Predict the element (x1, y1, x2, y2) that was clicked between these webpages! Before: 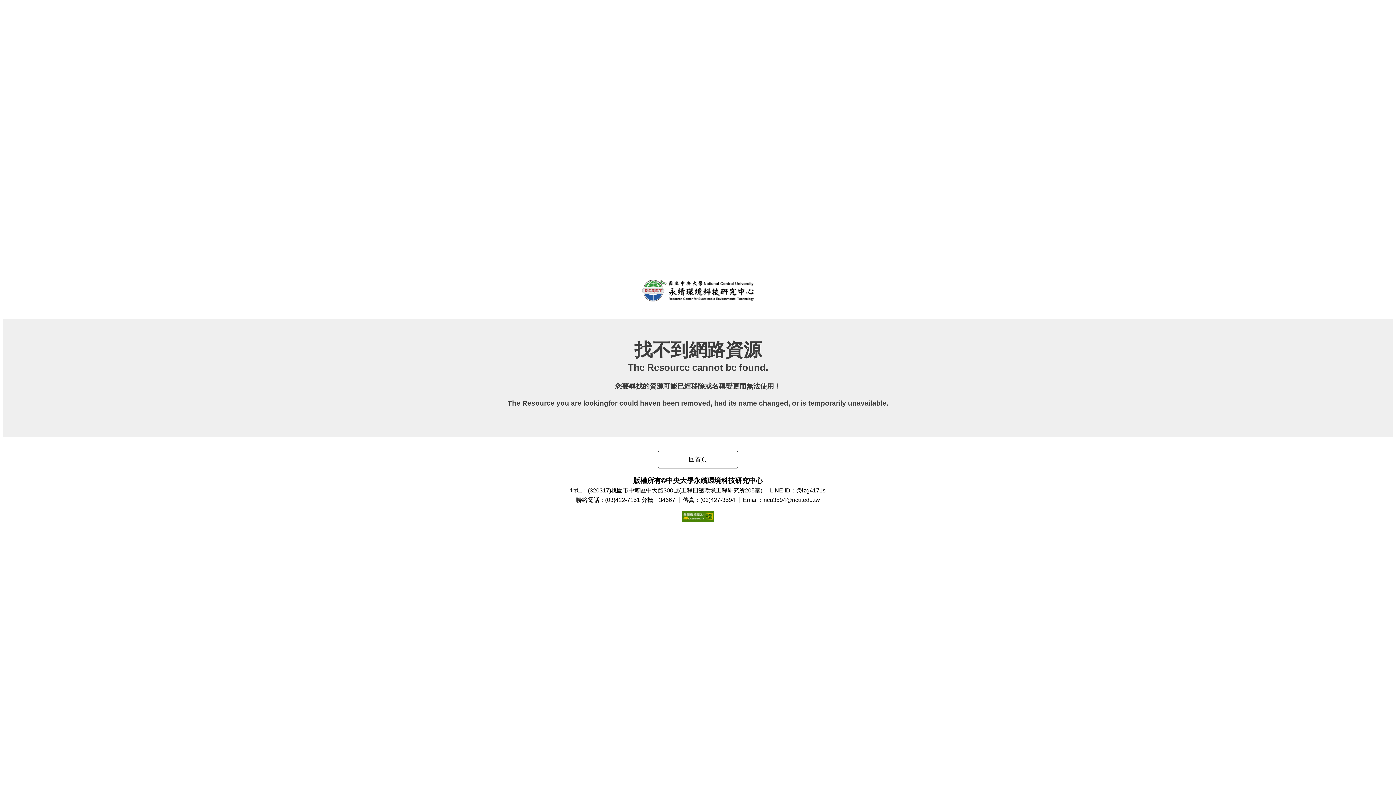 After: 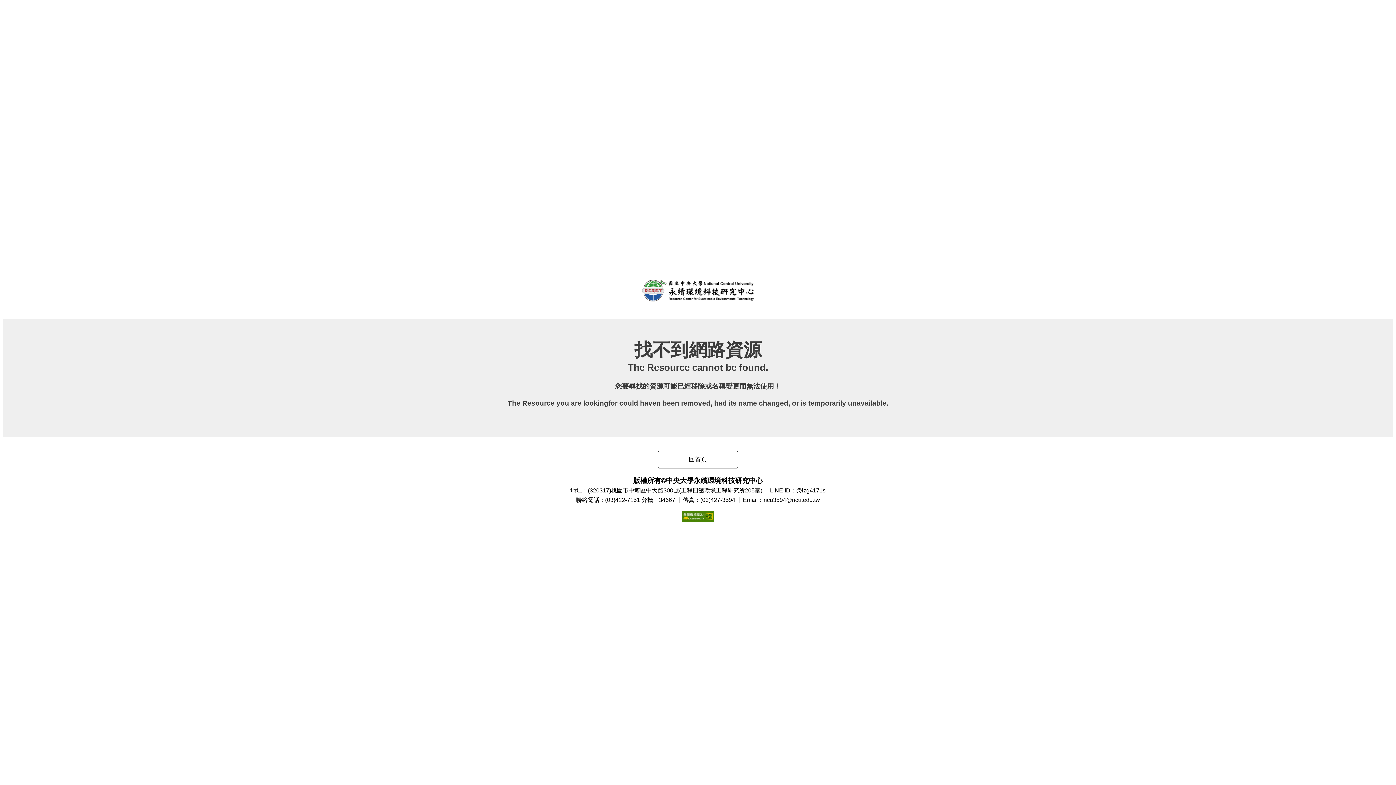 Action: label: 回首頁 bbox: (658, 450, 738, 468)